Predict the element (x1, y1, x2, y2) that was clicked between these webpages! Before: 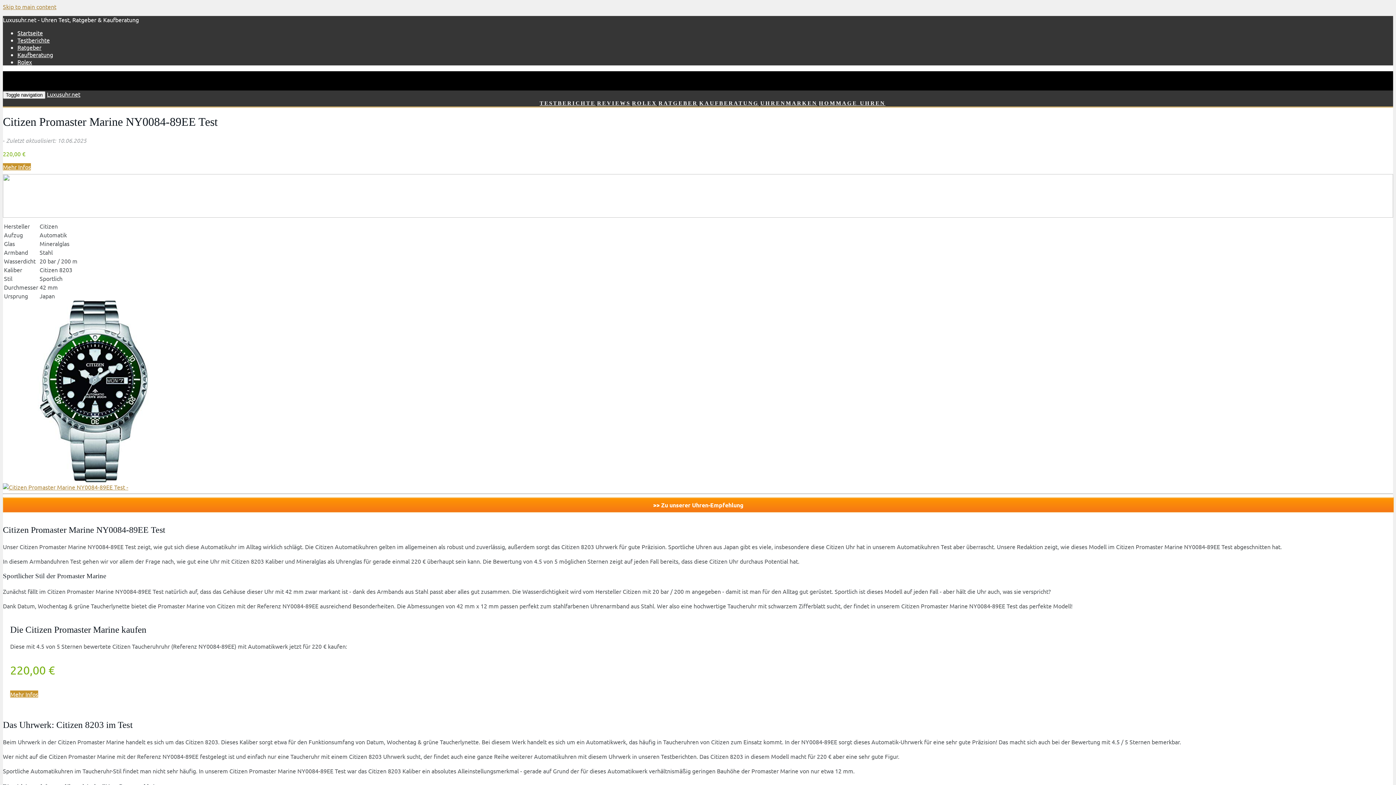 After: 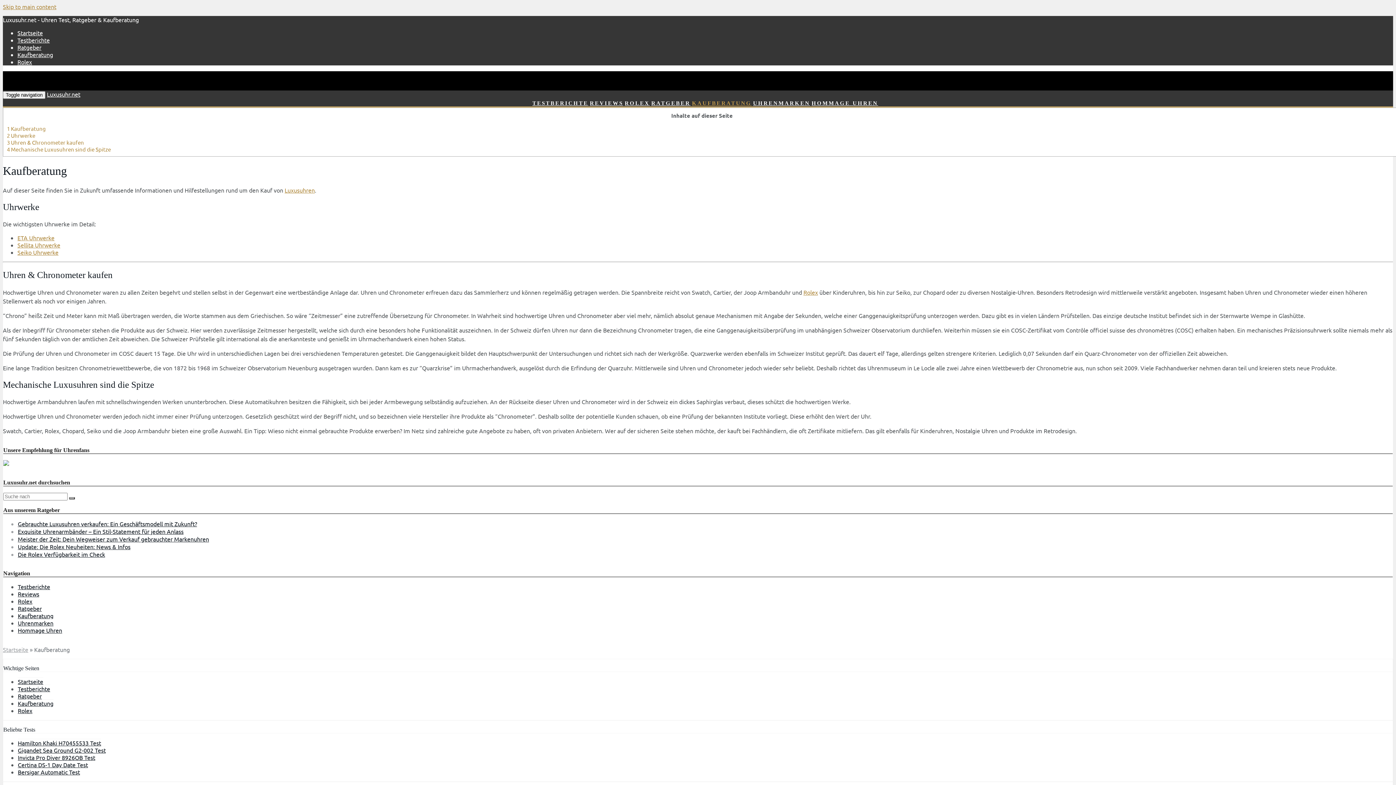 Action: bbox: (17, 50, 53, 58) label: Kaufberatung